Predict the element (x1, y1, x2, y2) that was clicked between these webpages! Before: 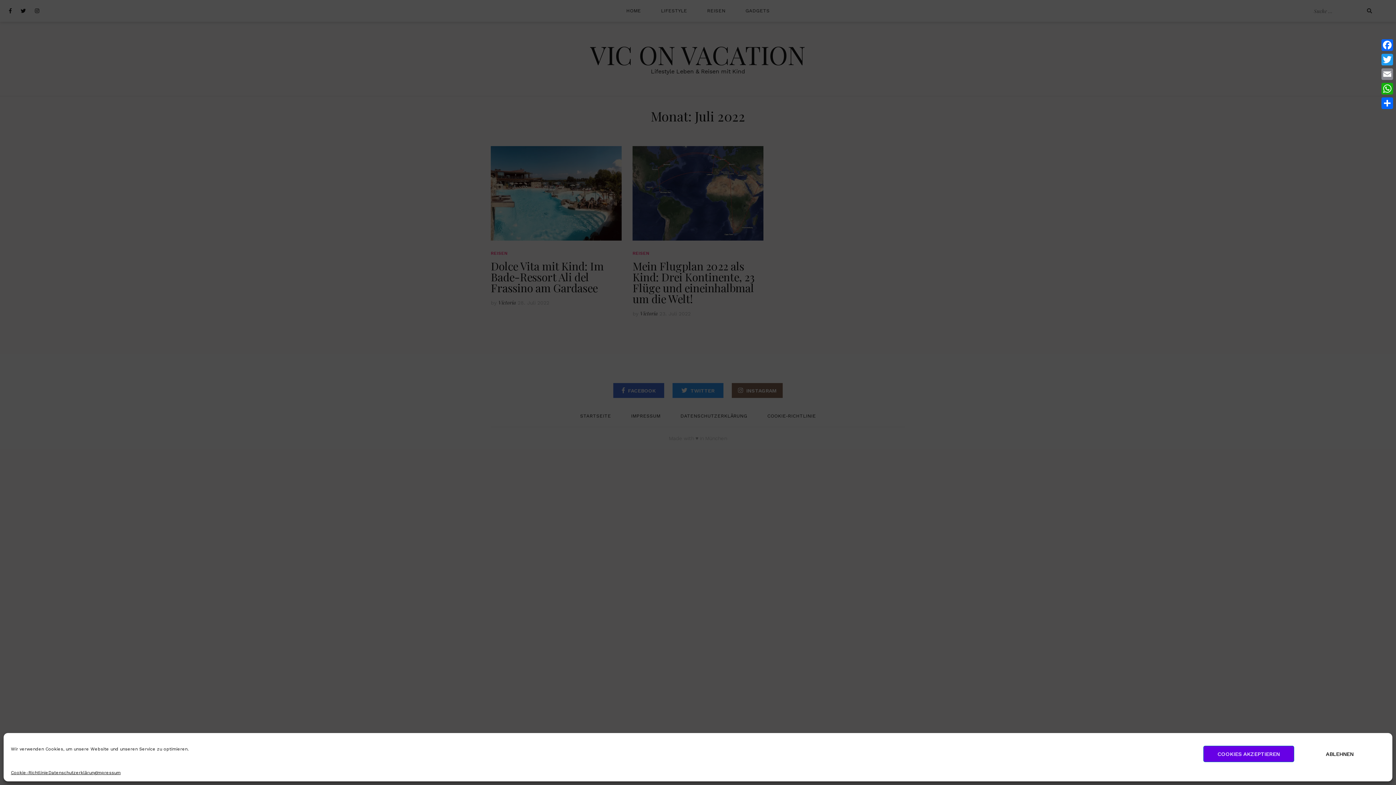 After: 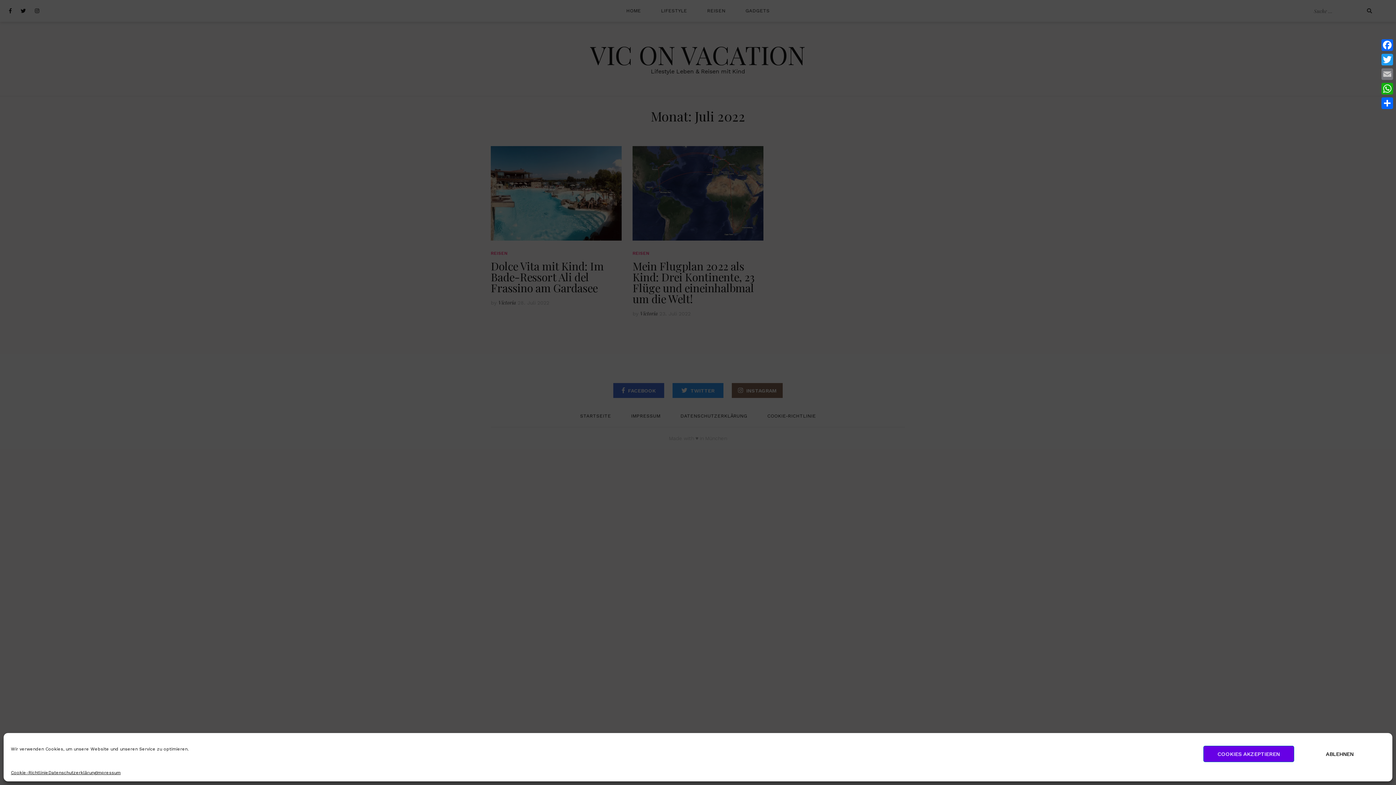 Action: label: Email bbox: (1380, 66, 1394, 81)